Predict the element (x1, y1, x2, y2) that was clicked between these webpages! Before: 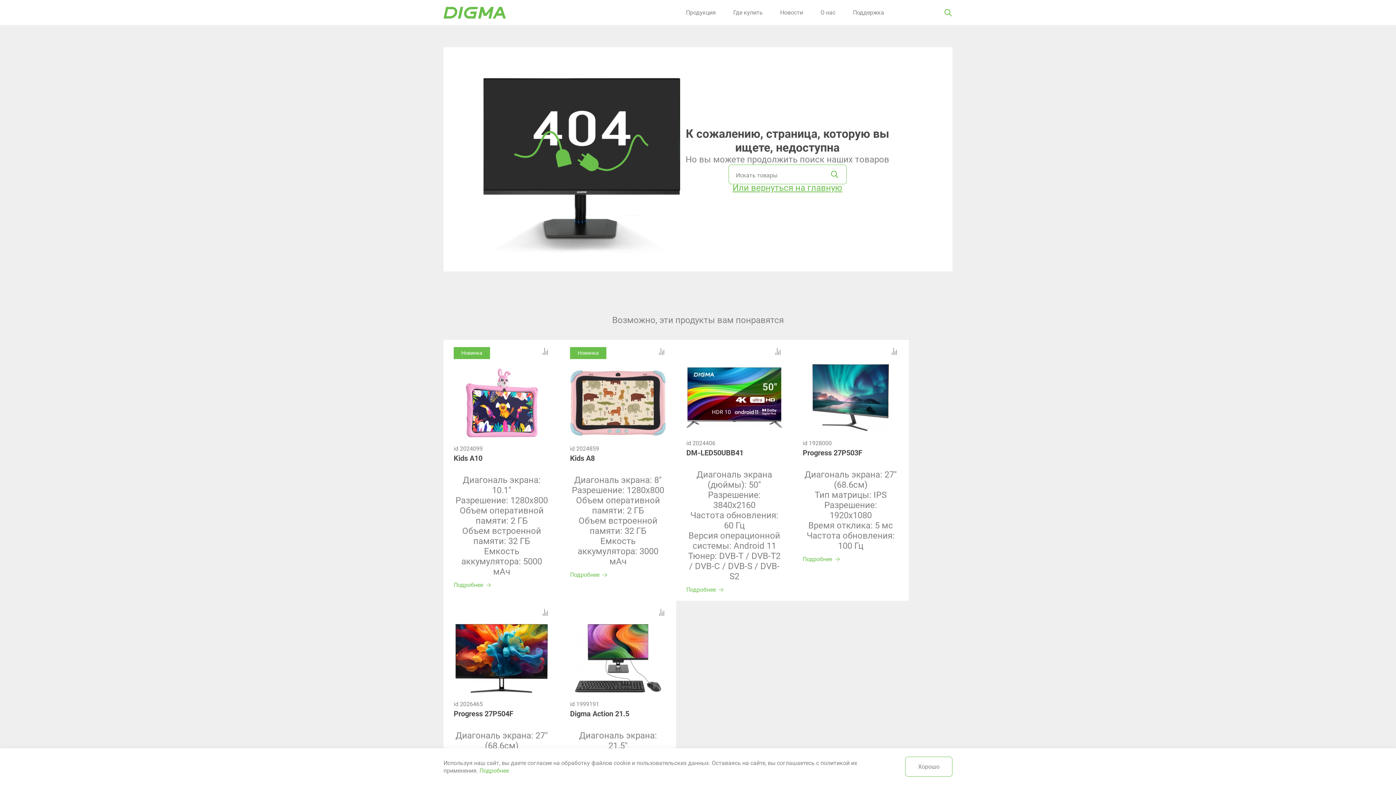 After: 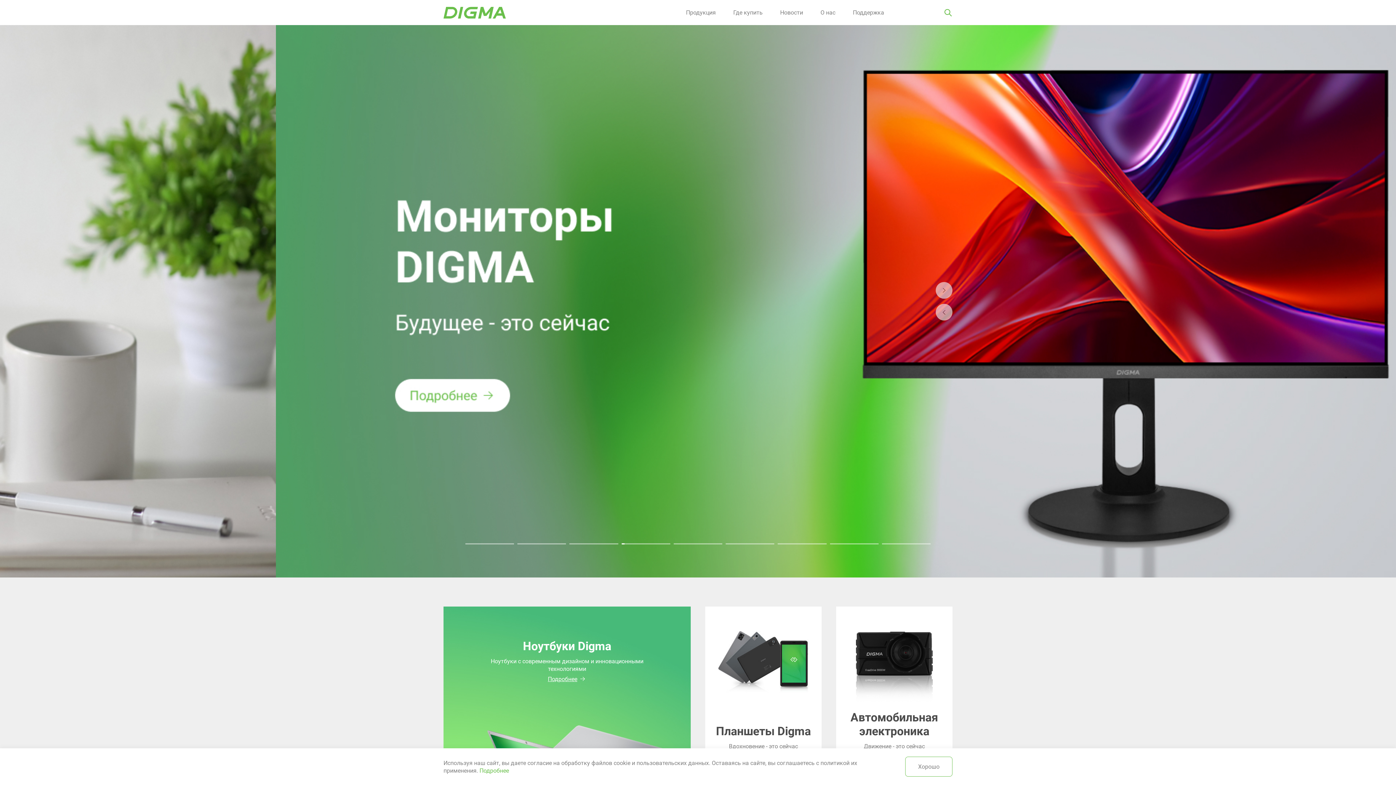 Action: bbox: (732, 184, 842, 192) label: Или вернуться на главную